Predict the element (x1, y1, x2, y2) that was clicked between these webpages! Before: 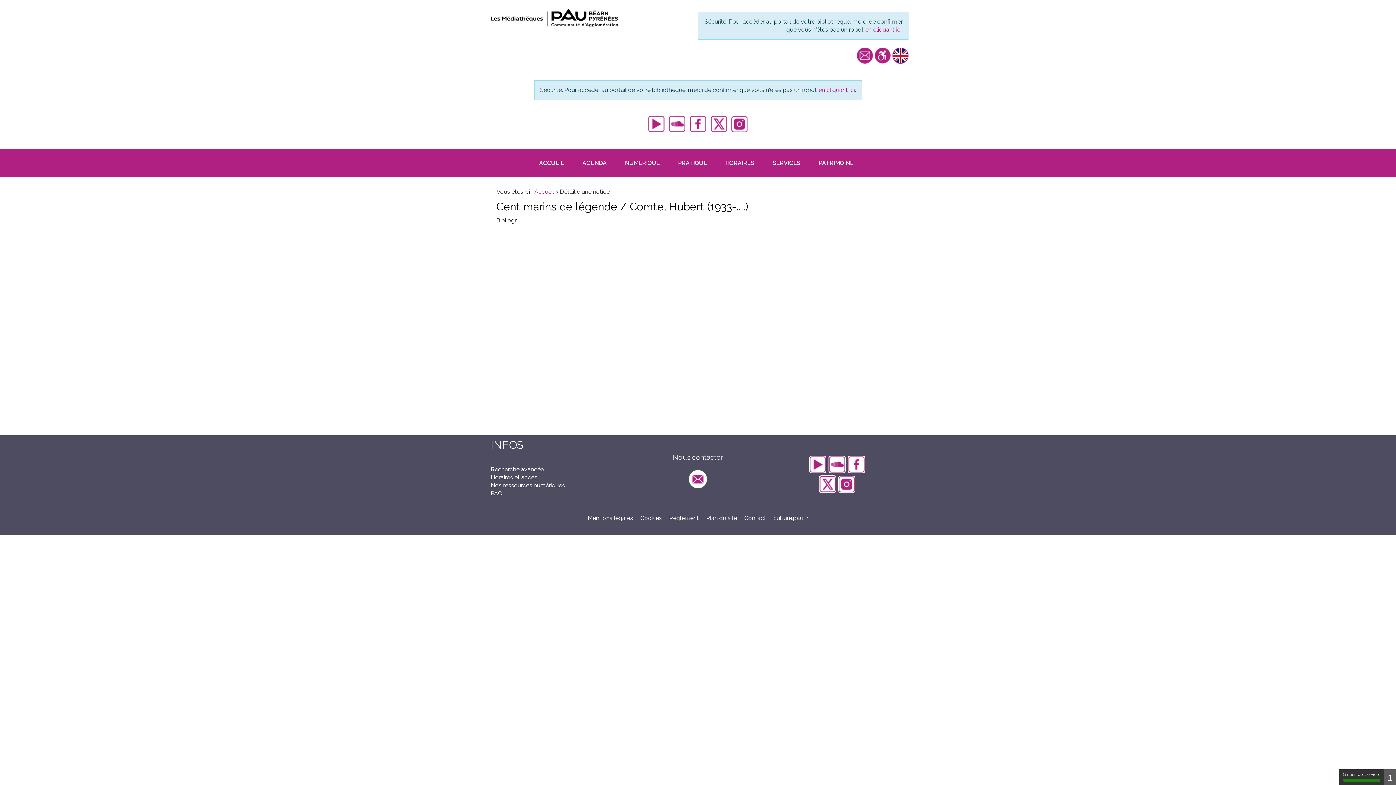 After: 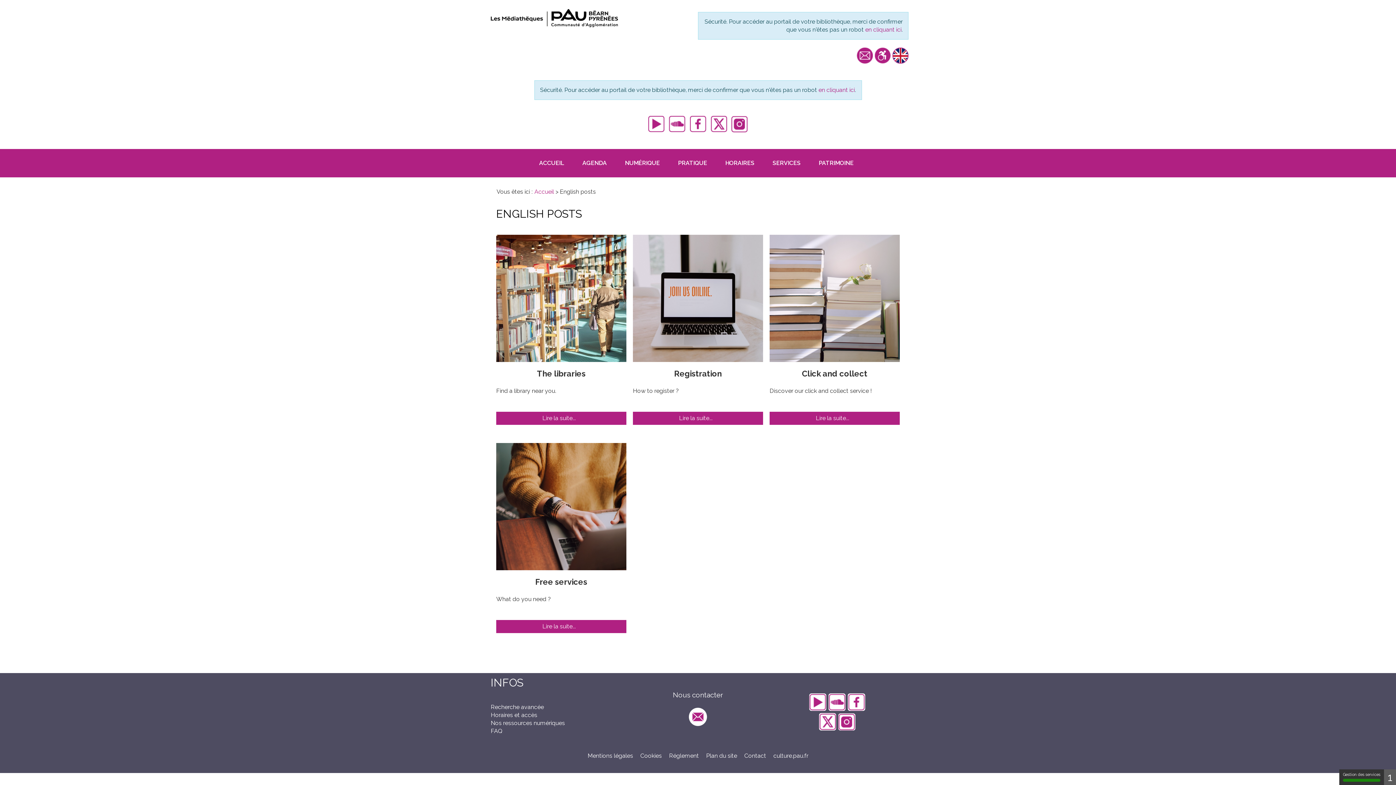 Action: label: English posts bbox: (892, 47, 908, 63)